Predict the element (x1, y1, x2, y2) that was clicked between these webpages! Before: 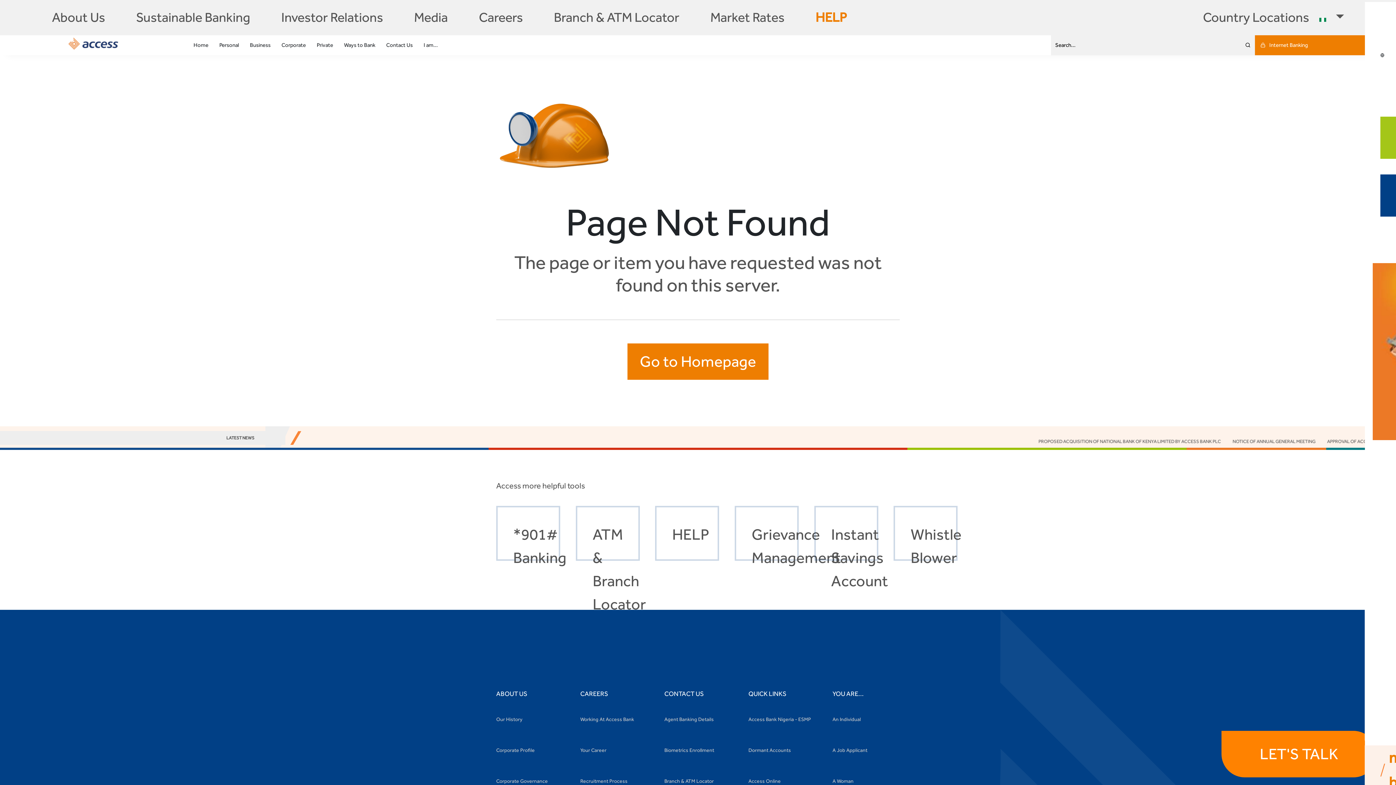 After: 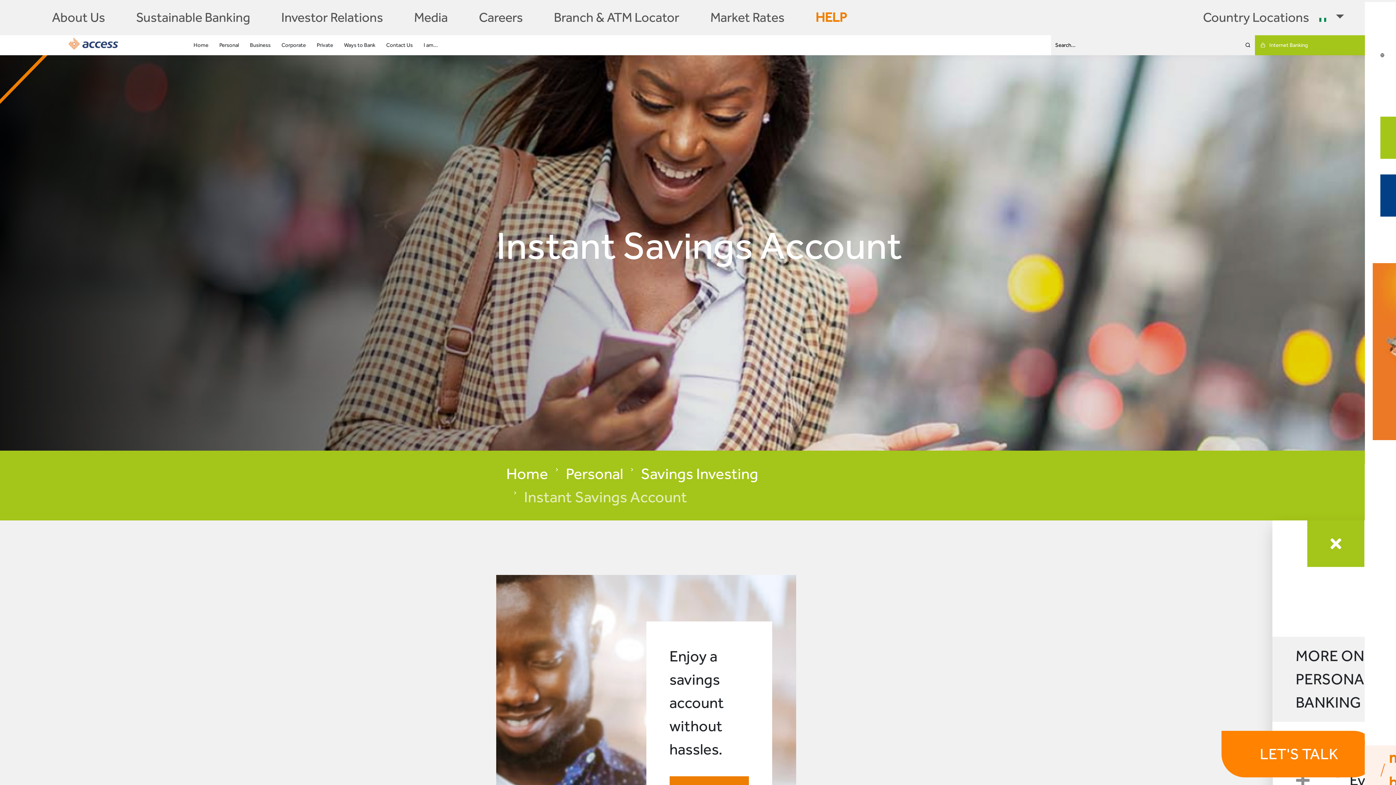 Action: bbox: (814, 506, 878, 561) label: Instant Savings Account